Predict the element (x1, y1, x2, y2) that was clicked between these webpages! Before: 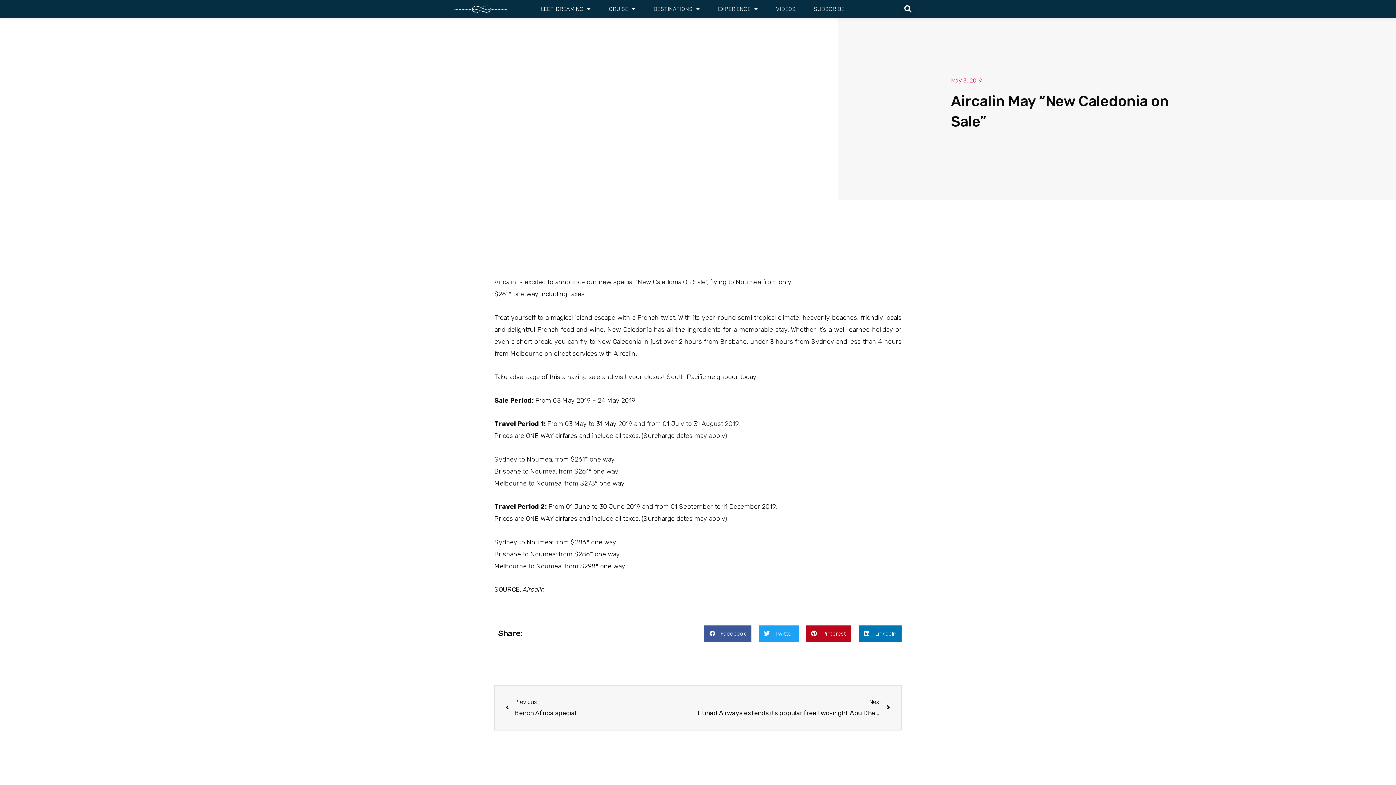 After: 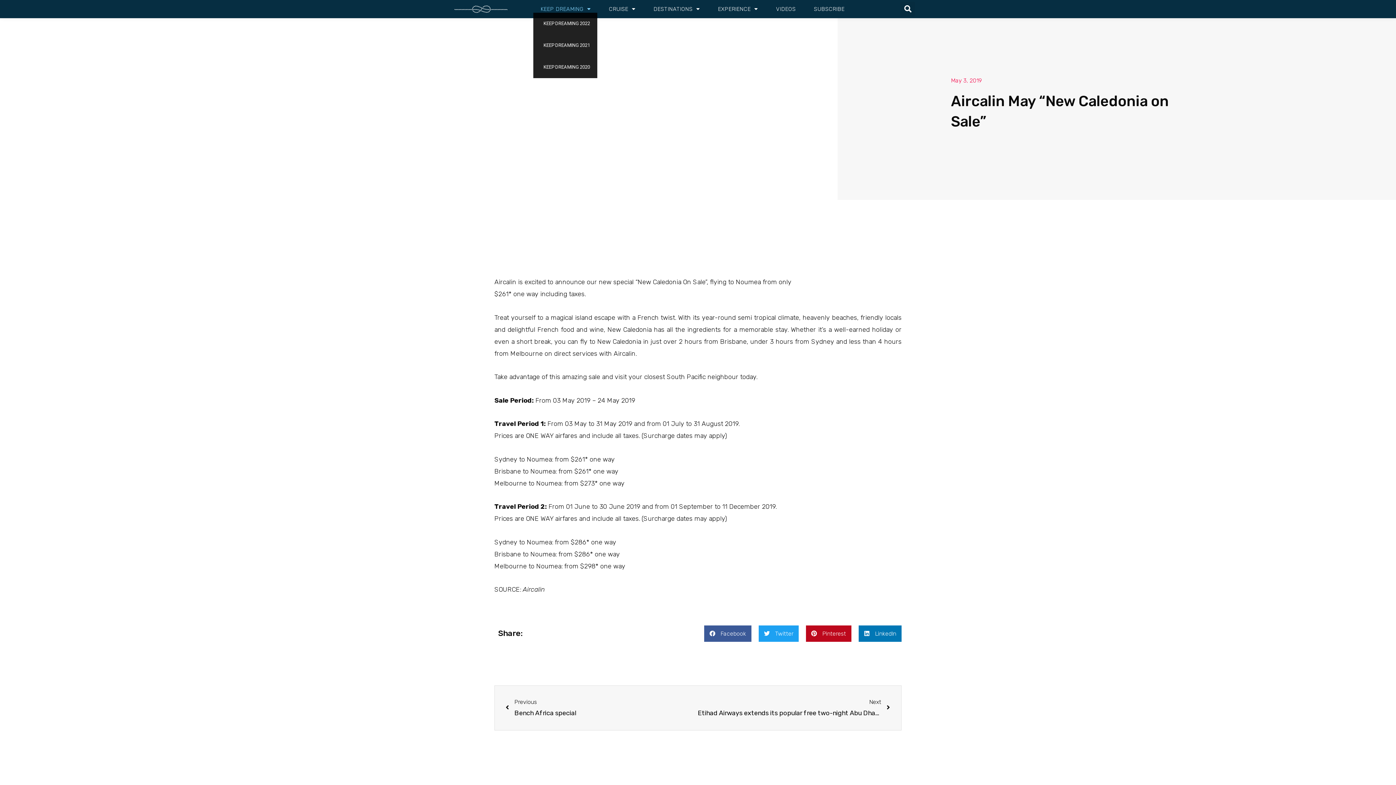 Action: label: KEEP DREAMING bbox: (533, 5, 598, 12)